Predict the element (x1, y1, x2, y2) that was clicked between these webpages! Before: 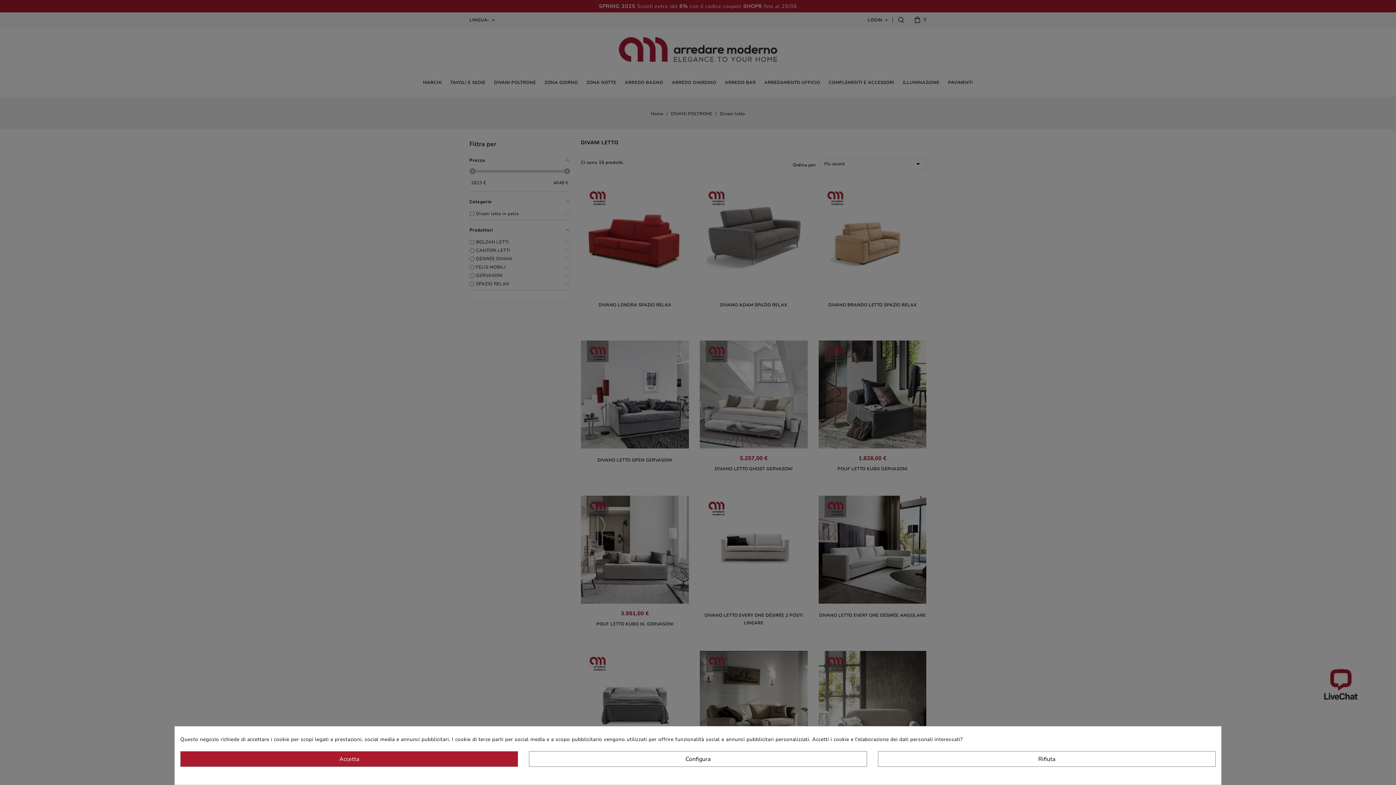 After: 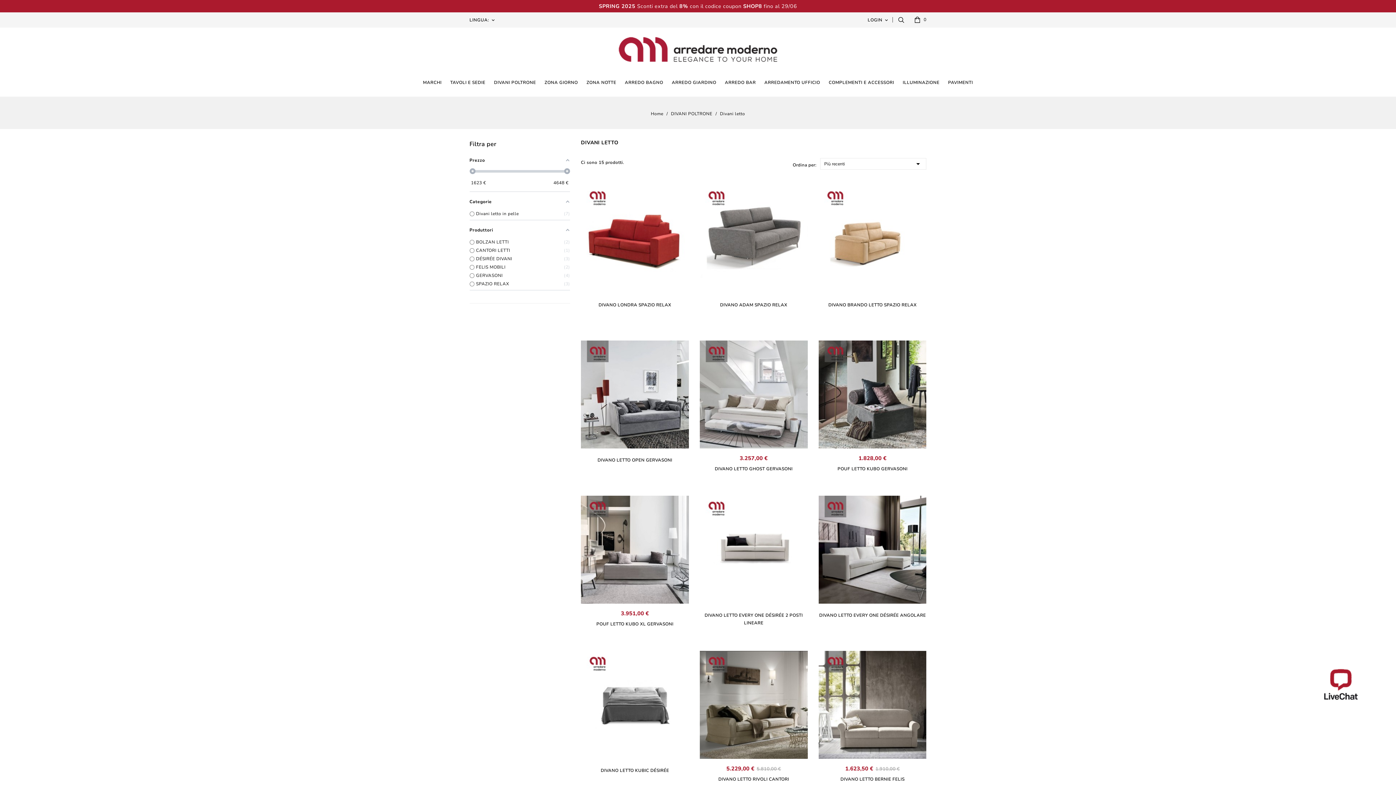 Action: bbox: (180, 751, 518, 767) label: Accetta